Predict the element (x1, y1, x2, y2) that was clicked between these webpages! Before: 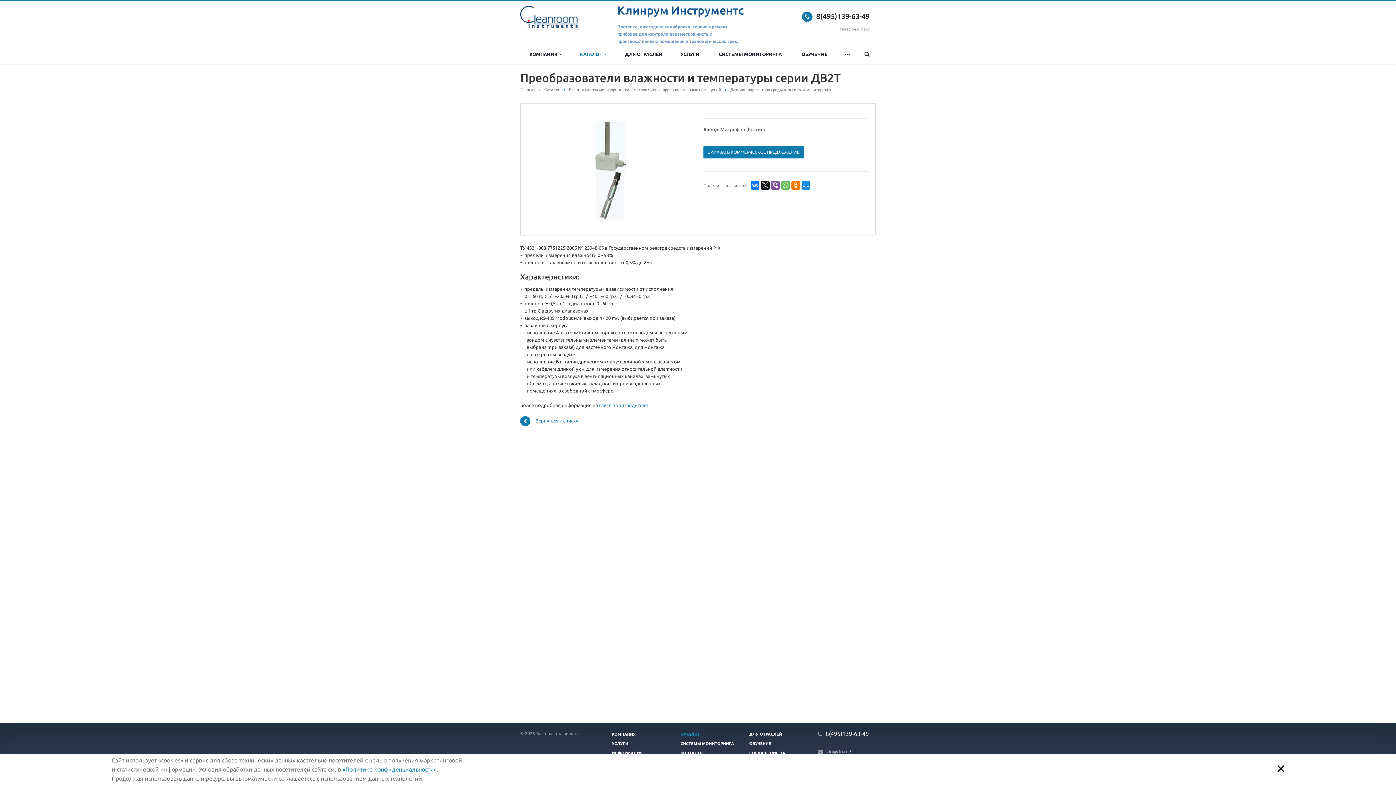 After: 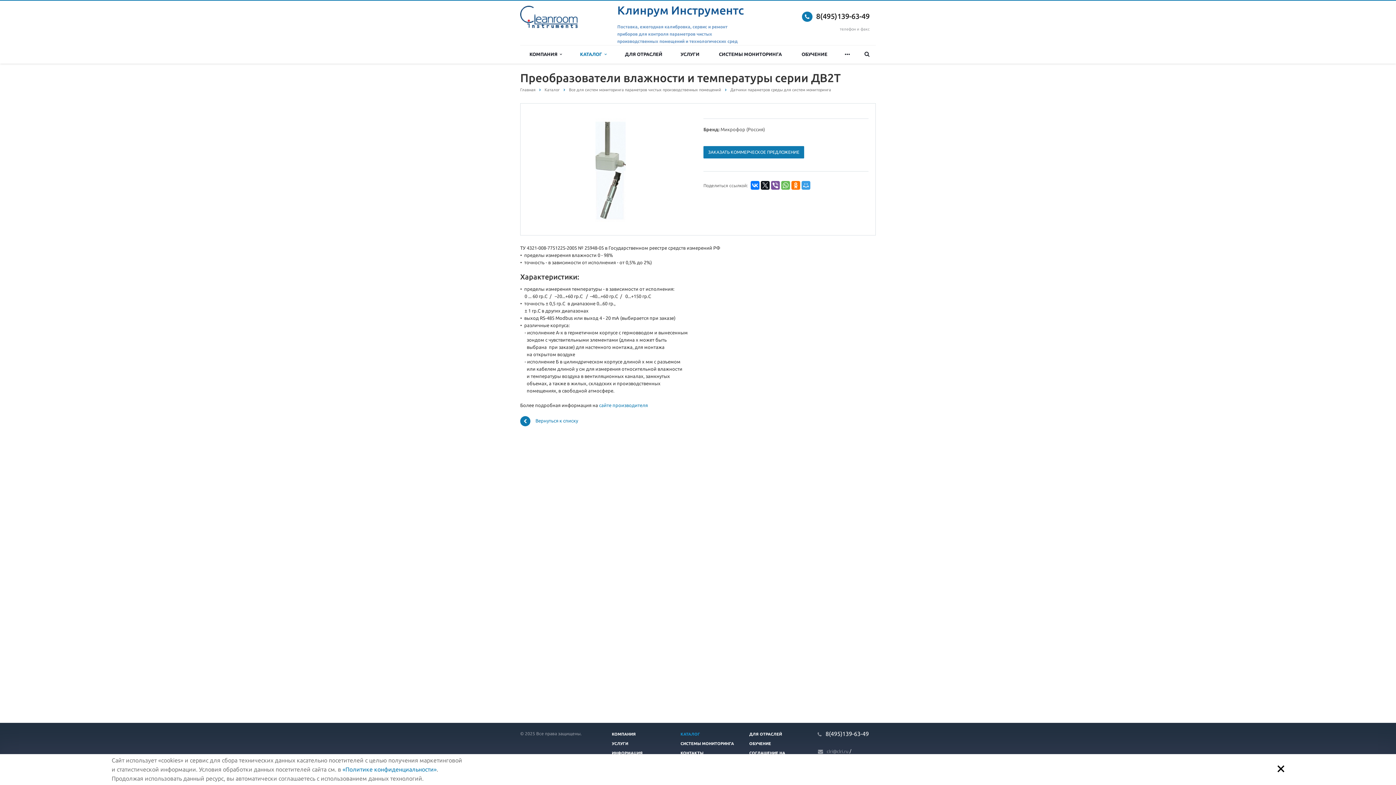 Action: bbox: (801, 181, 810, 189)